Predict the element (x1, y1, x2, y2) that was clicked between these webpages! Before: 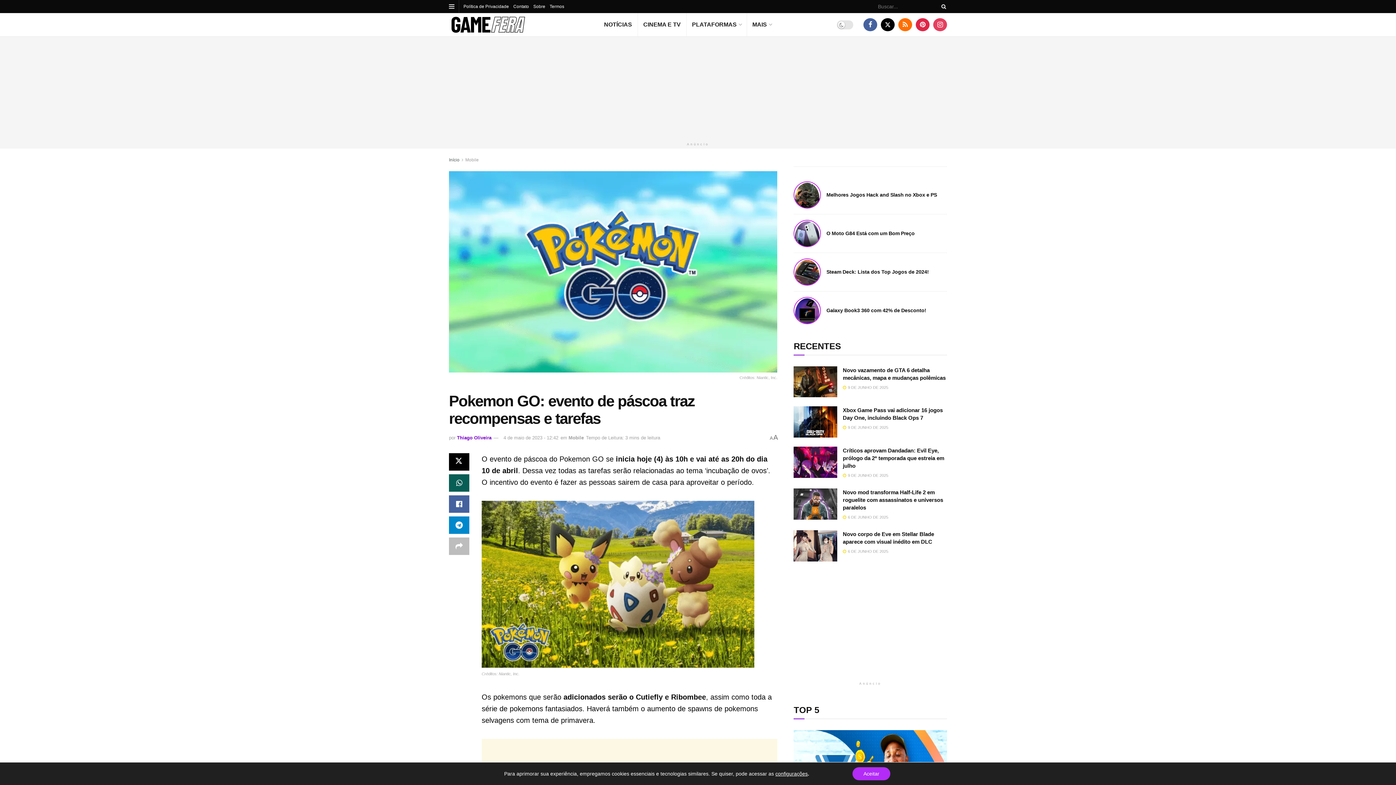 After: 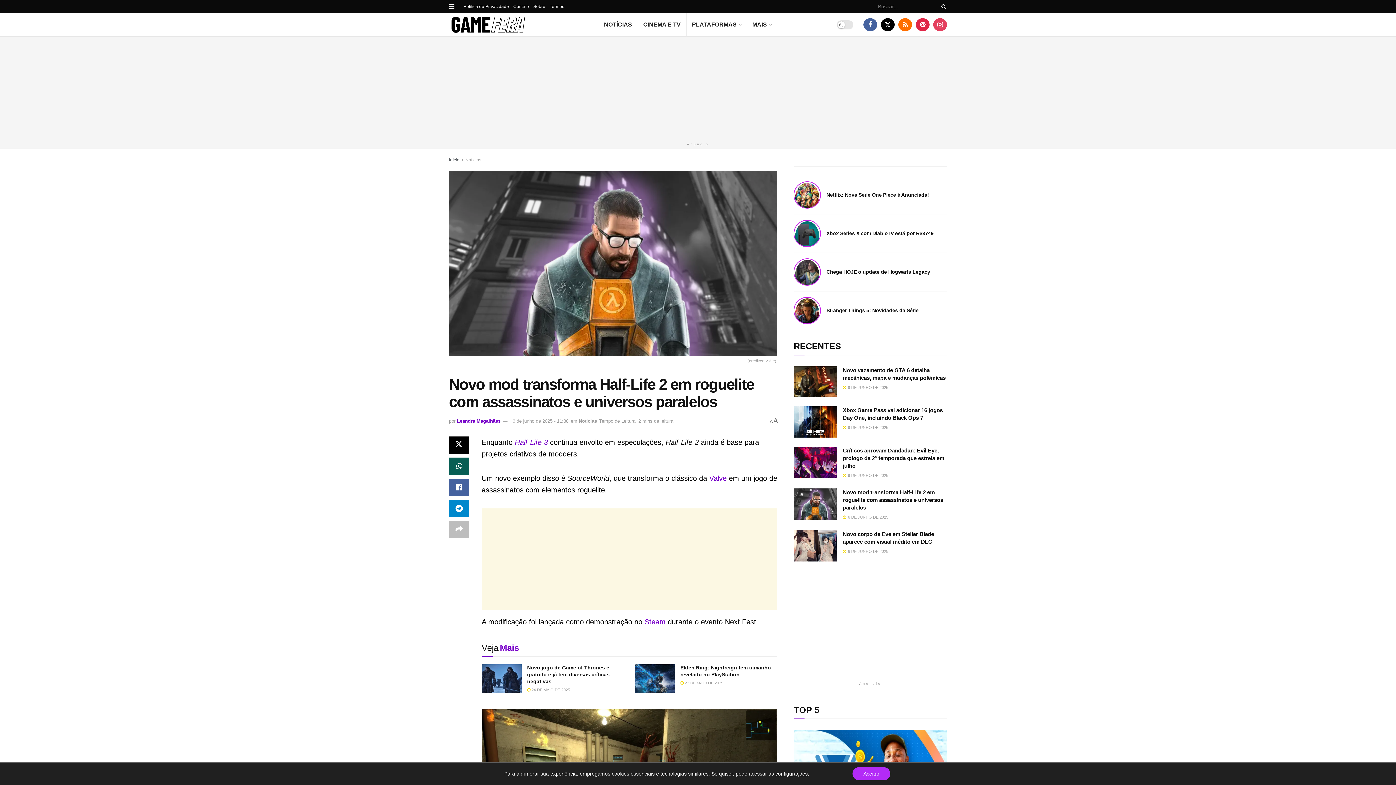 Action: label: Novo mod transforma Half-Life 2 em roguelite com assassinatos e universos paralelos bbox: (843, 489, 943, 510)